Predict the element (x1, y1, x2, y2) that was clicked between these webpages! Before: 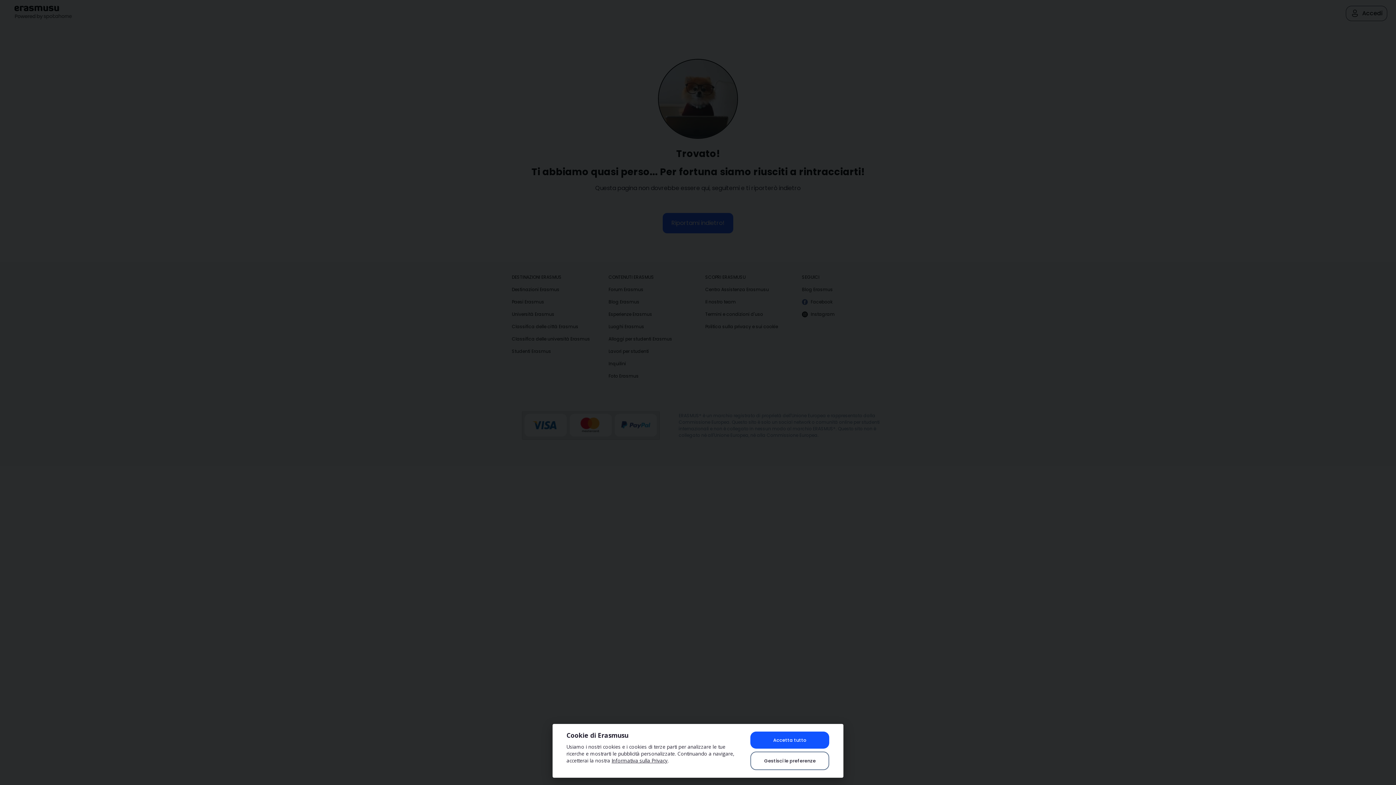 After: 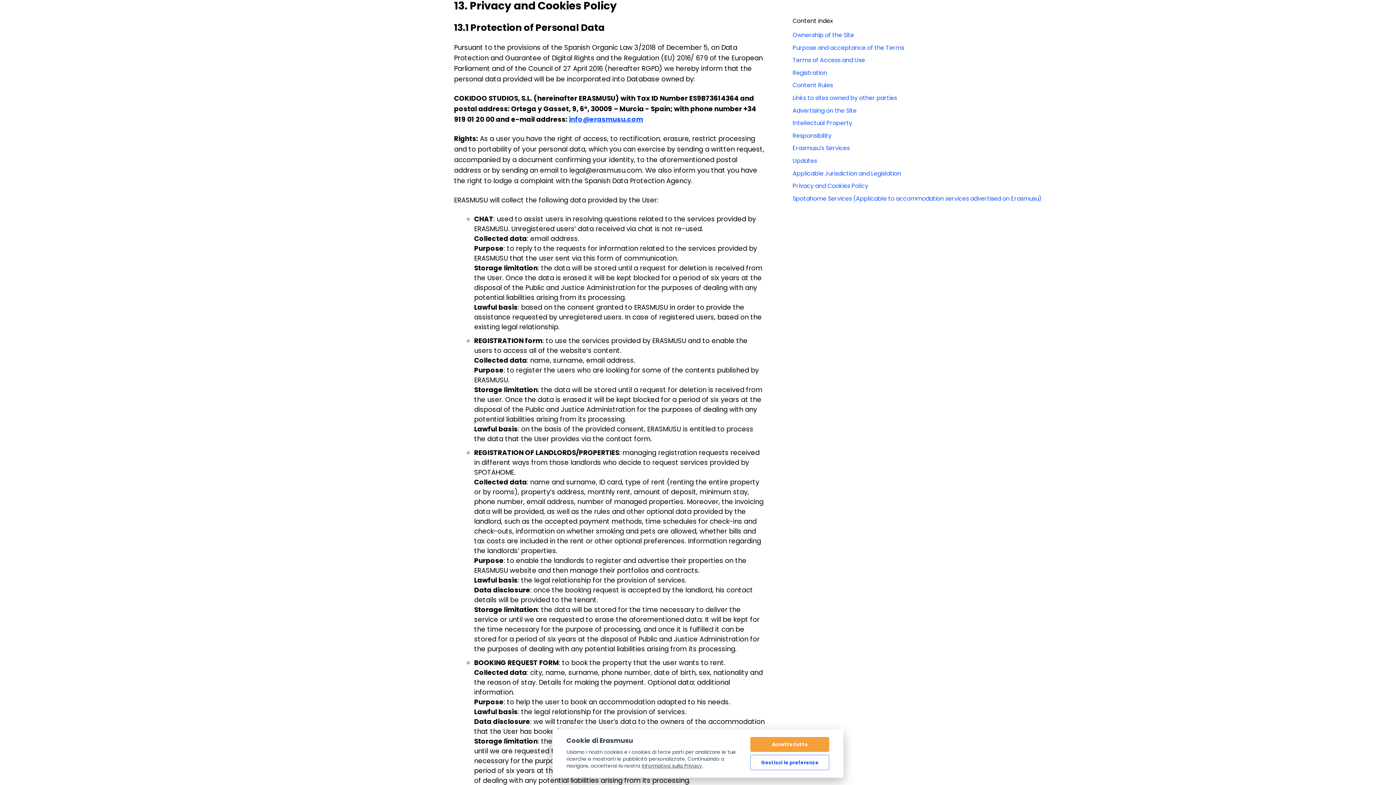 Action: label: Informativa sulla Privacy bbox: (611, 757, 667, 764)